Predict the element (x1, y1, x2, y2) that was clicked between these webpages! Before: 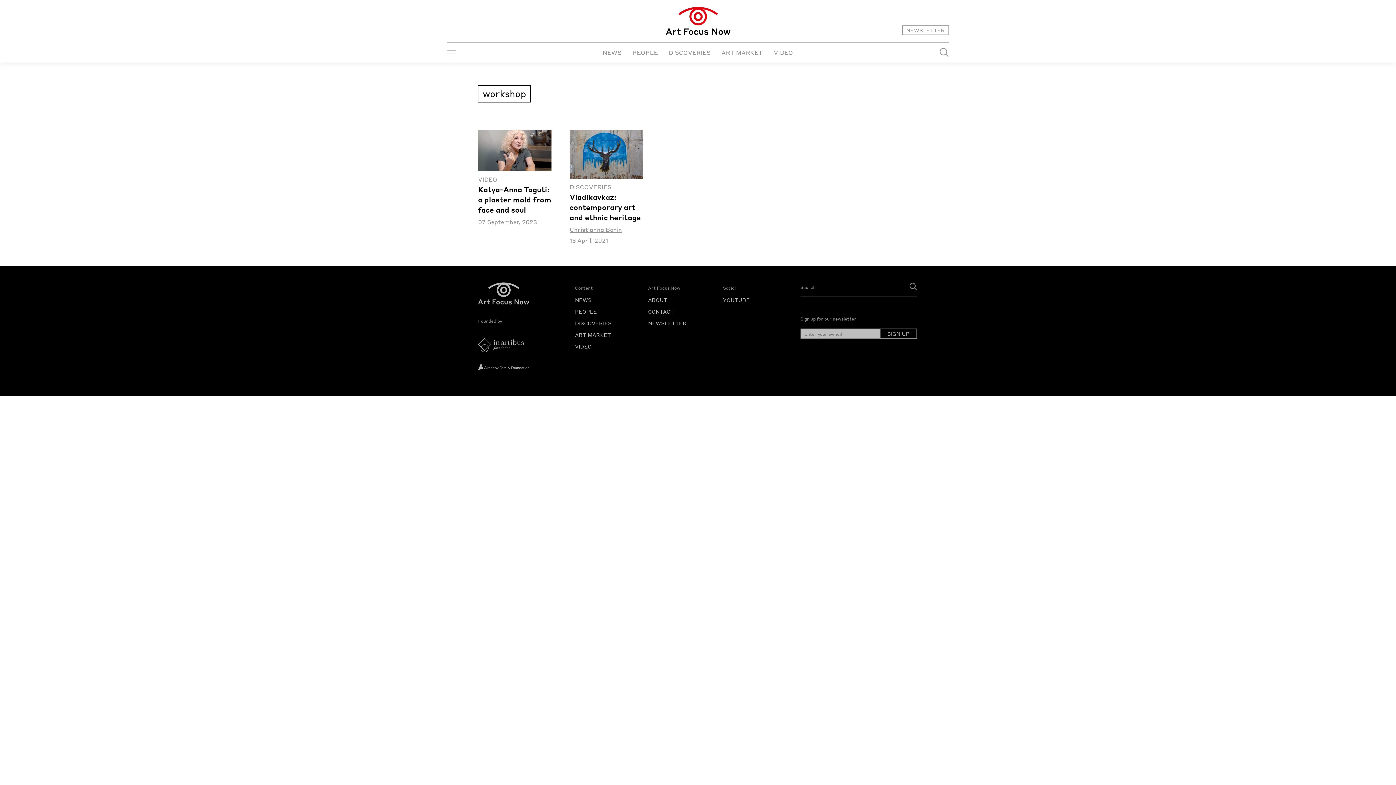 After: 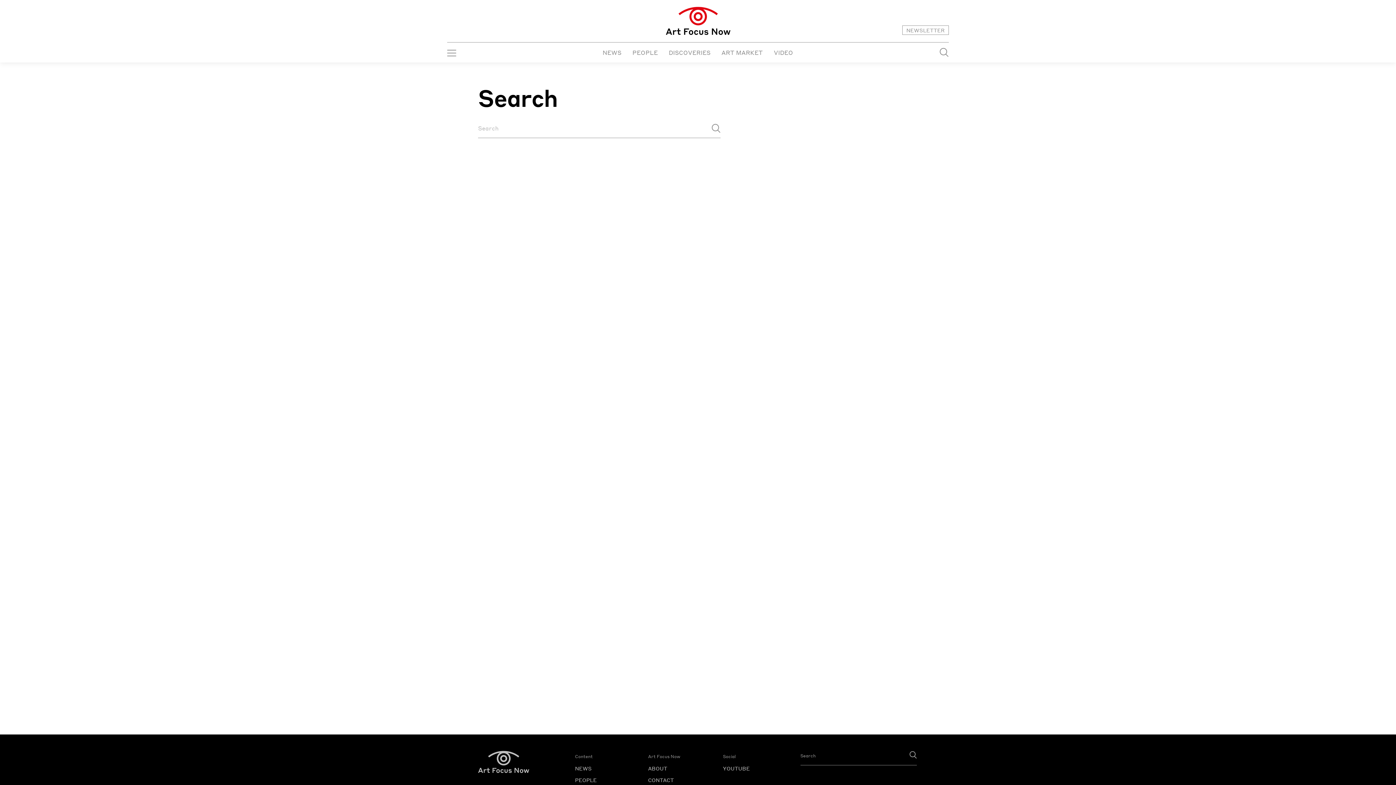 Action: bbox: (939, 48, 949, 57)